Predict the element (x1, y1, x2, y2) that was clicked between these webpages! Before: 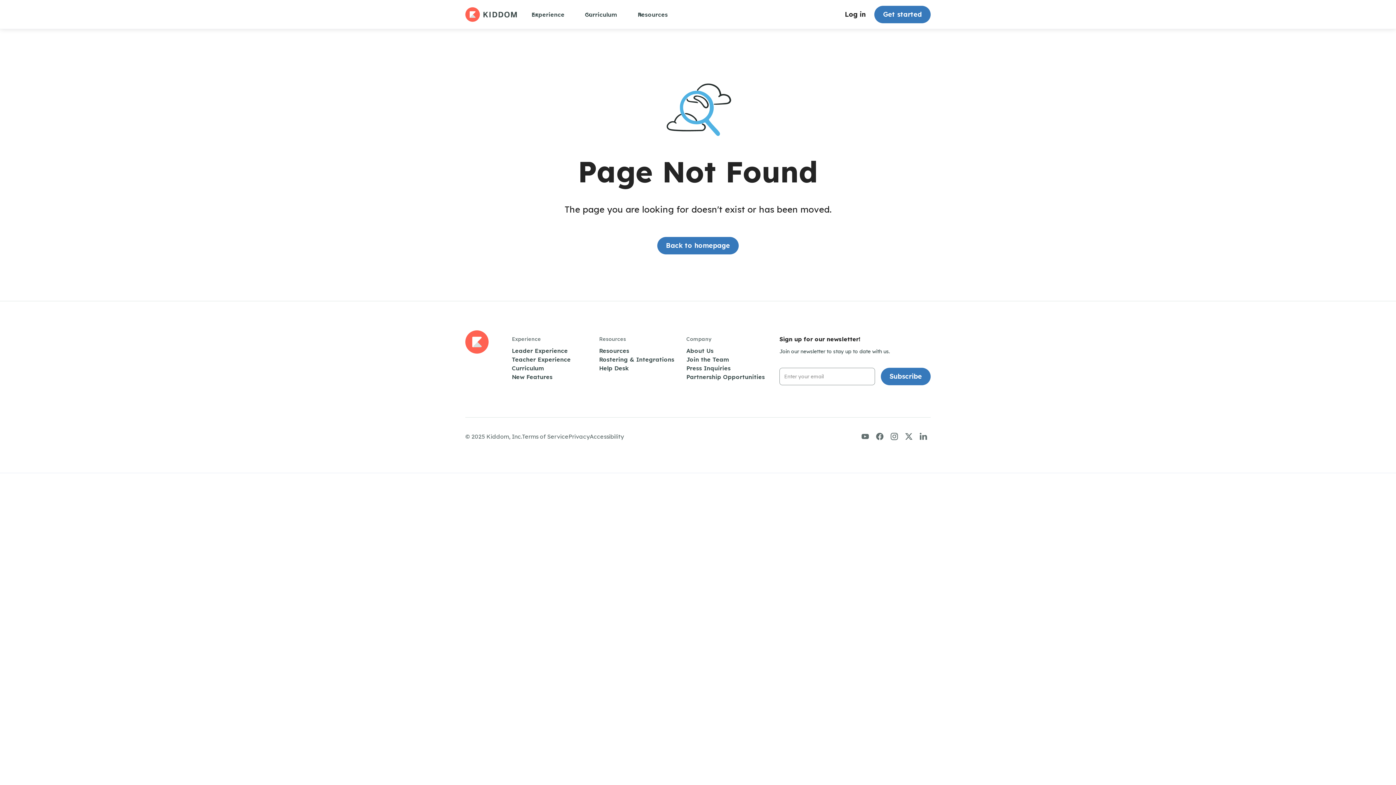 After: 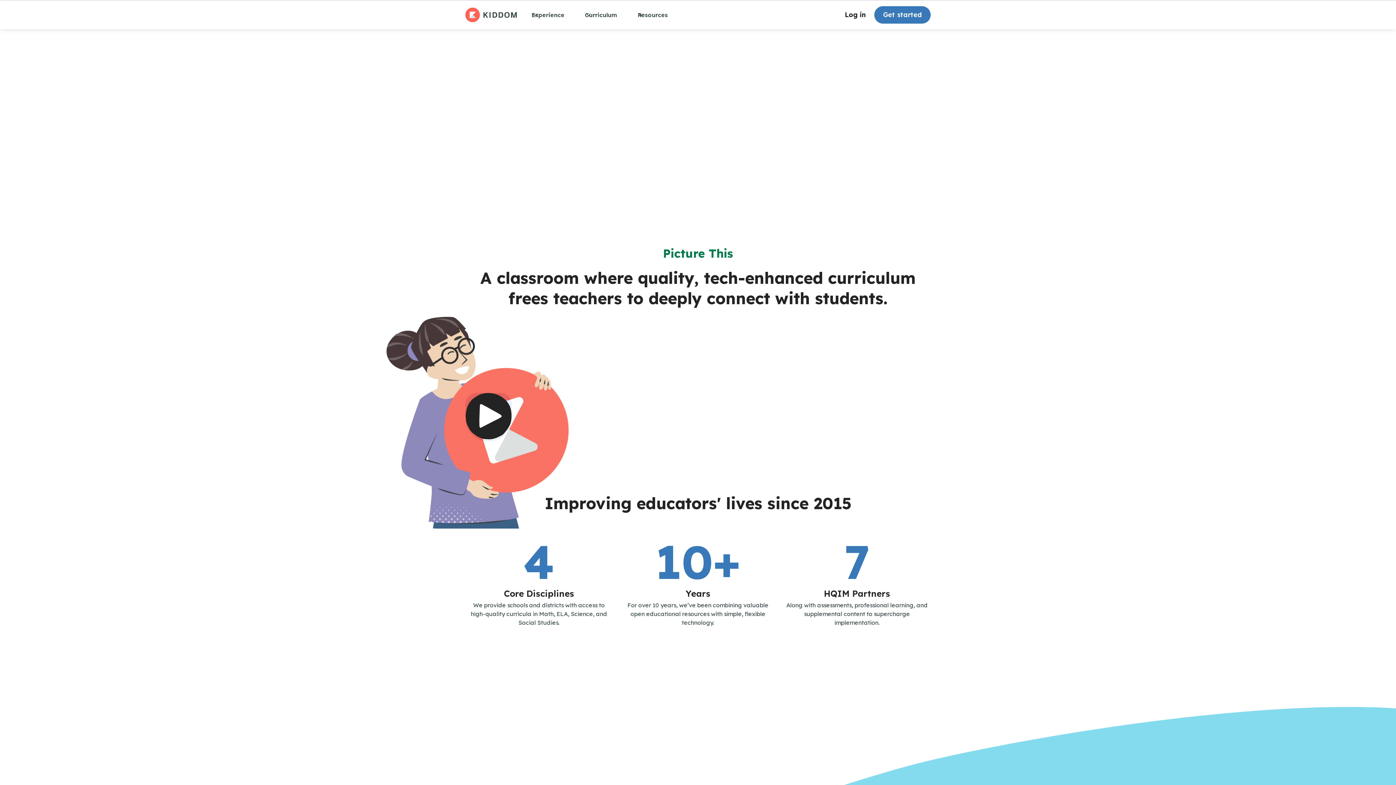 Action: bbox: (657, 237, 738, 254) label: Back to homepage